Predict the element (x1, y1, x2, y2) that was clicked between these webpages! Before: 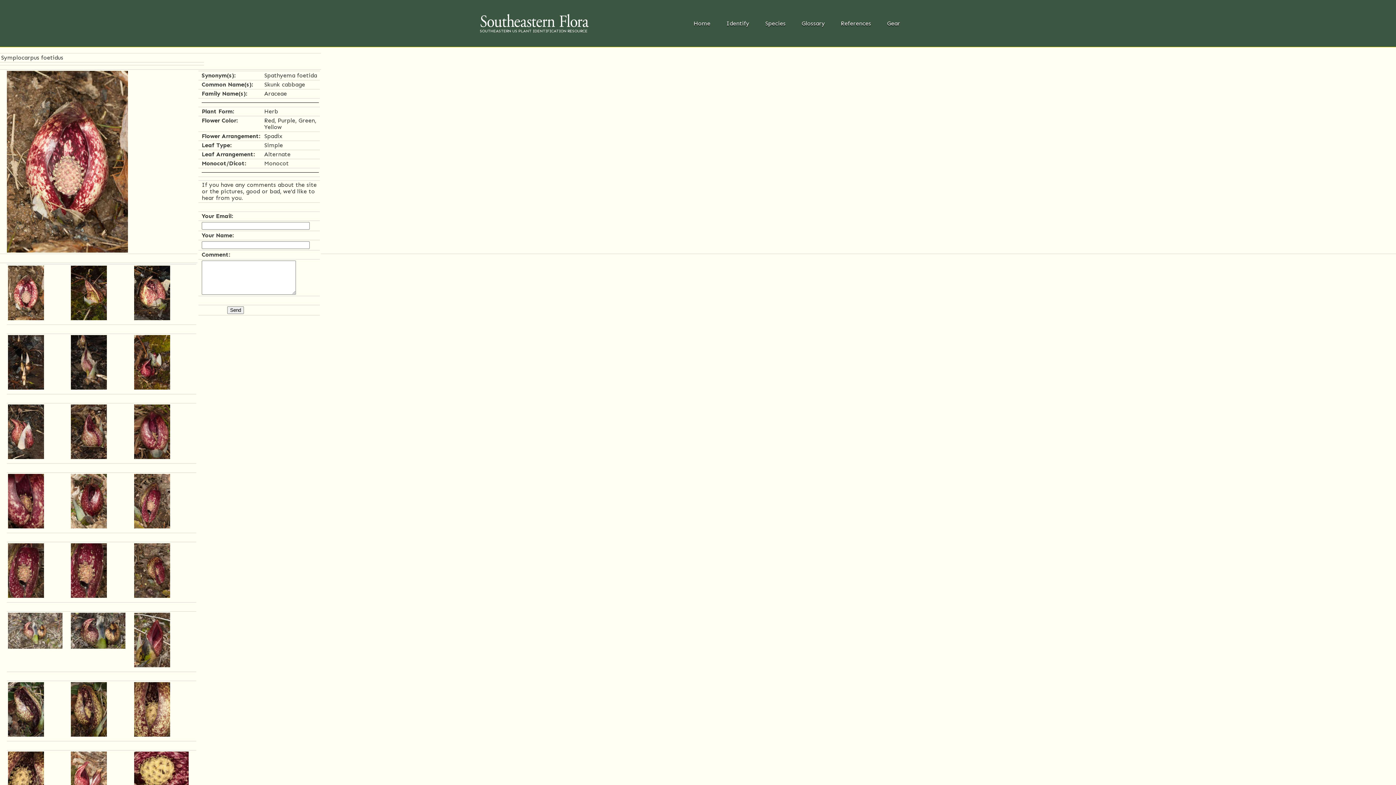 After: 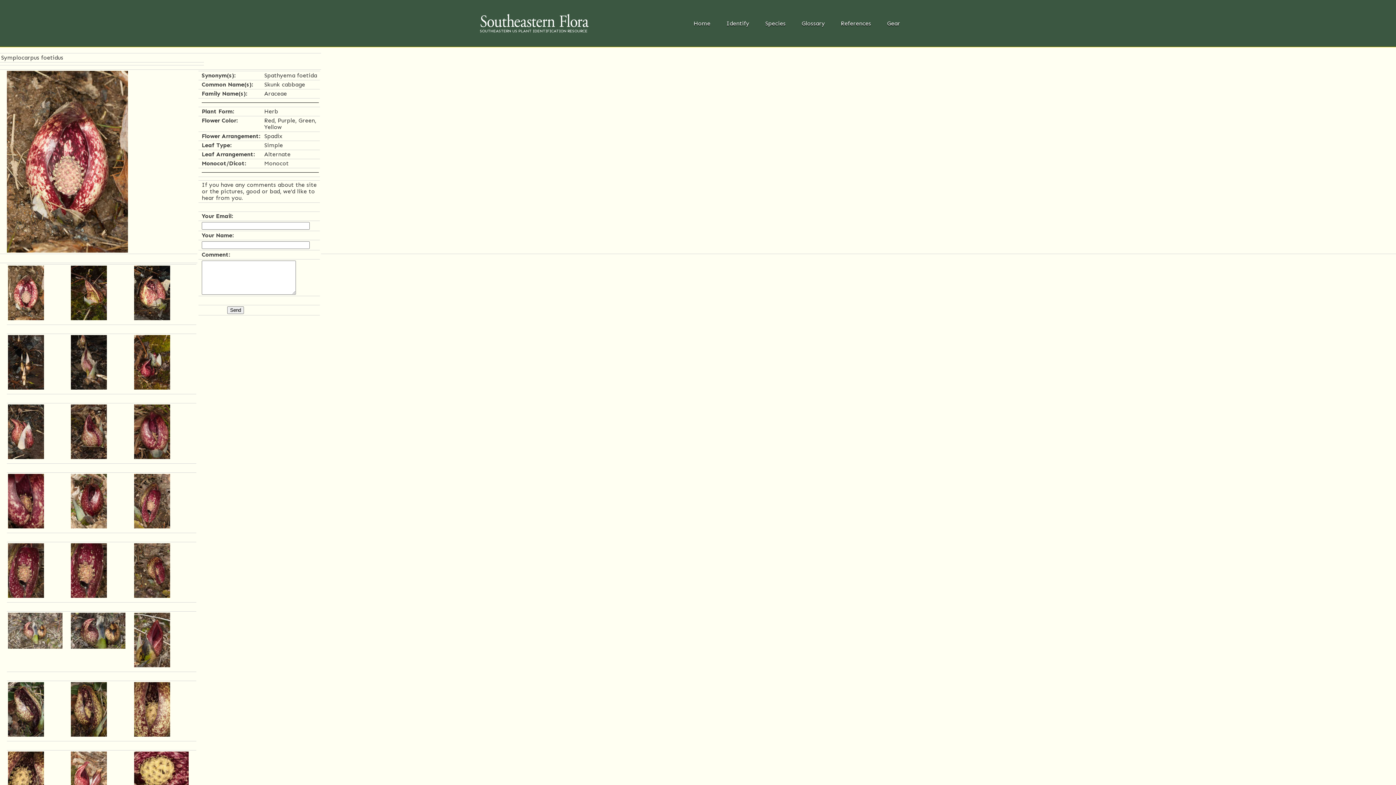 Action: bbox: (134, 453, 170, 460)